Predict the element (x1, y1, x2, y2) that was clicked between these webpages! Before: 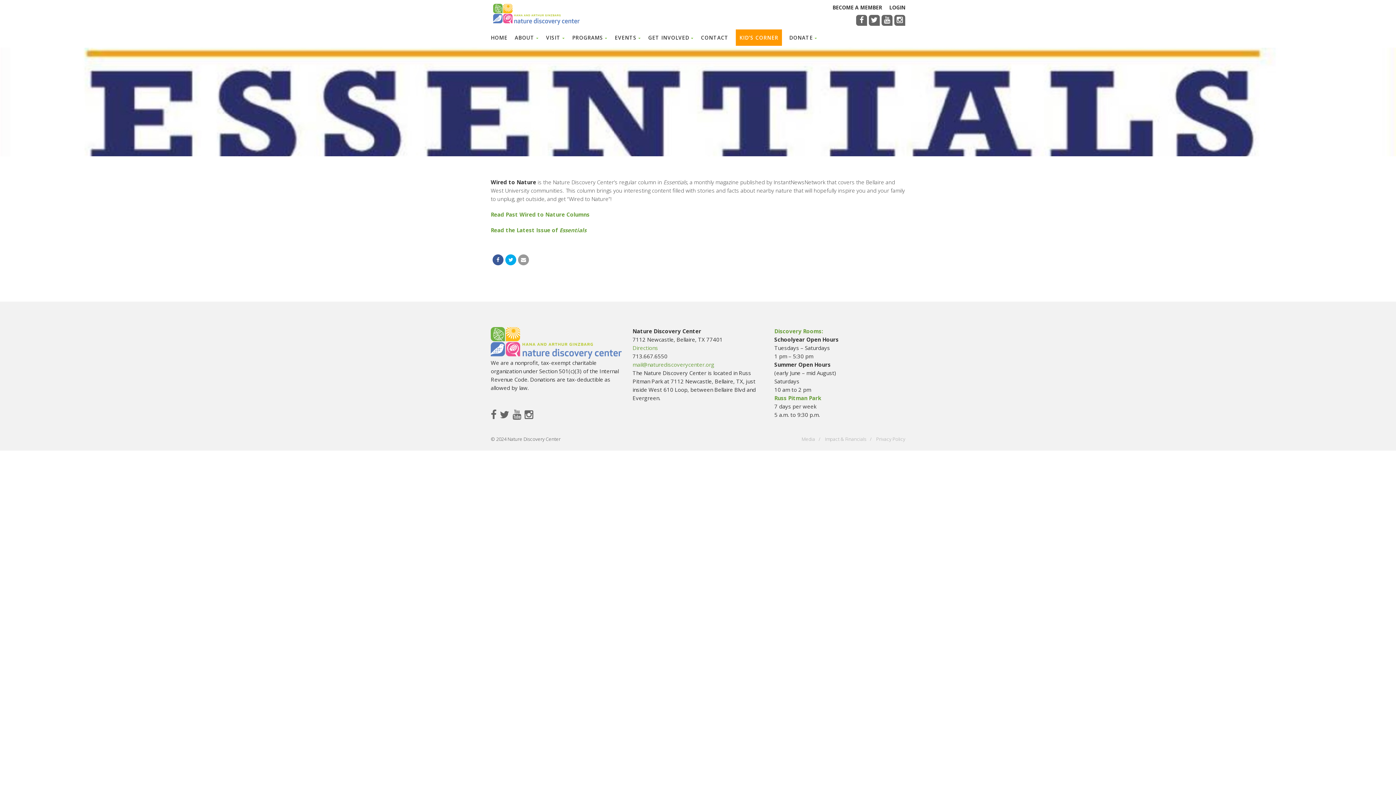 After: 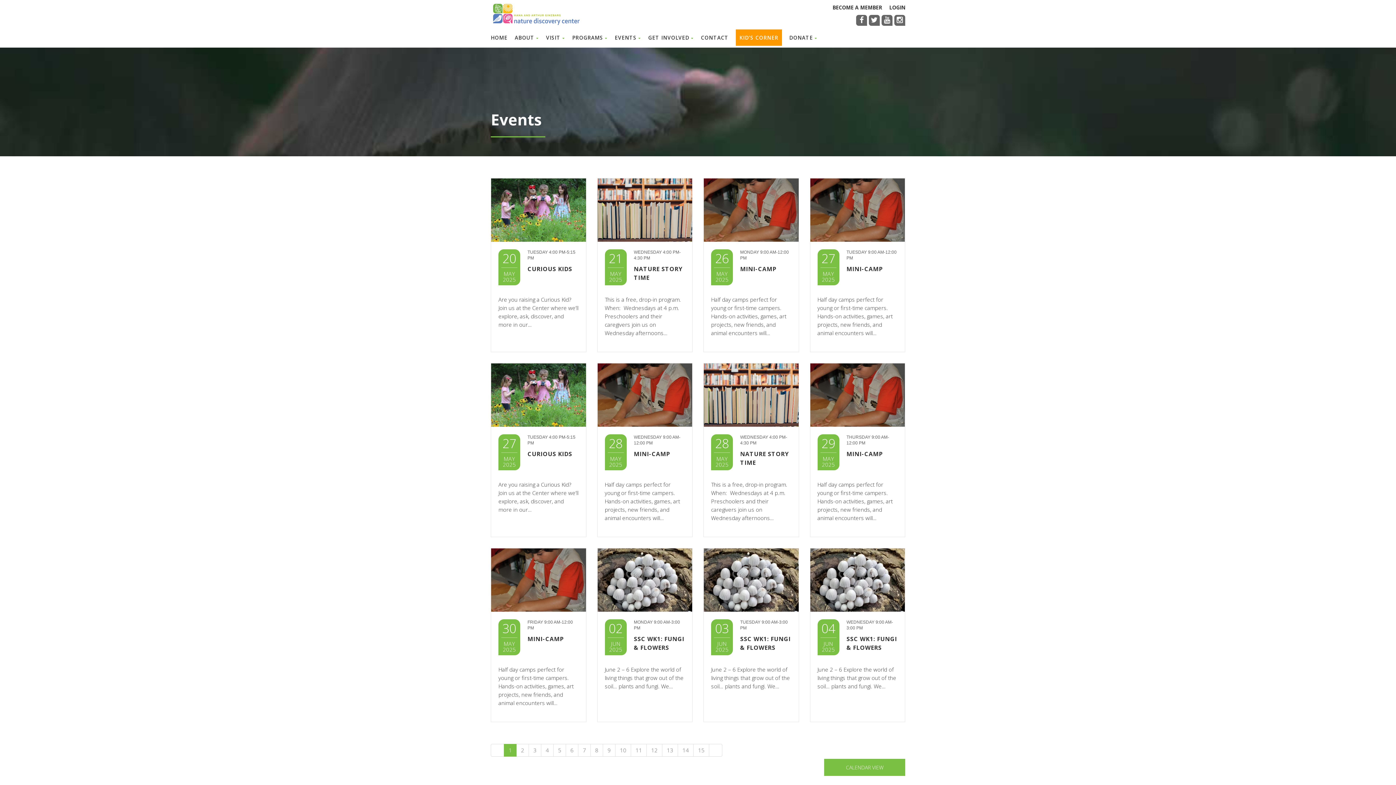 Action: label: EVENTS  bbox: (614, 29, 641, 45)